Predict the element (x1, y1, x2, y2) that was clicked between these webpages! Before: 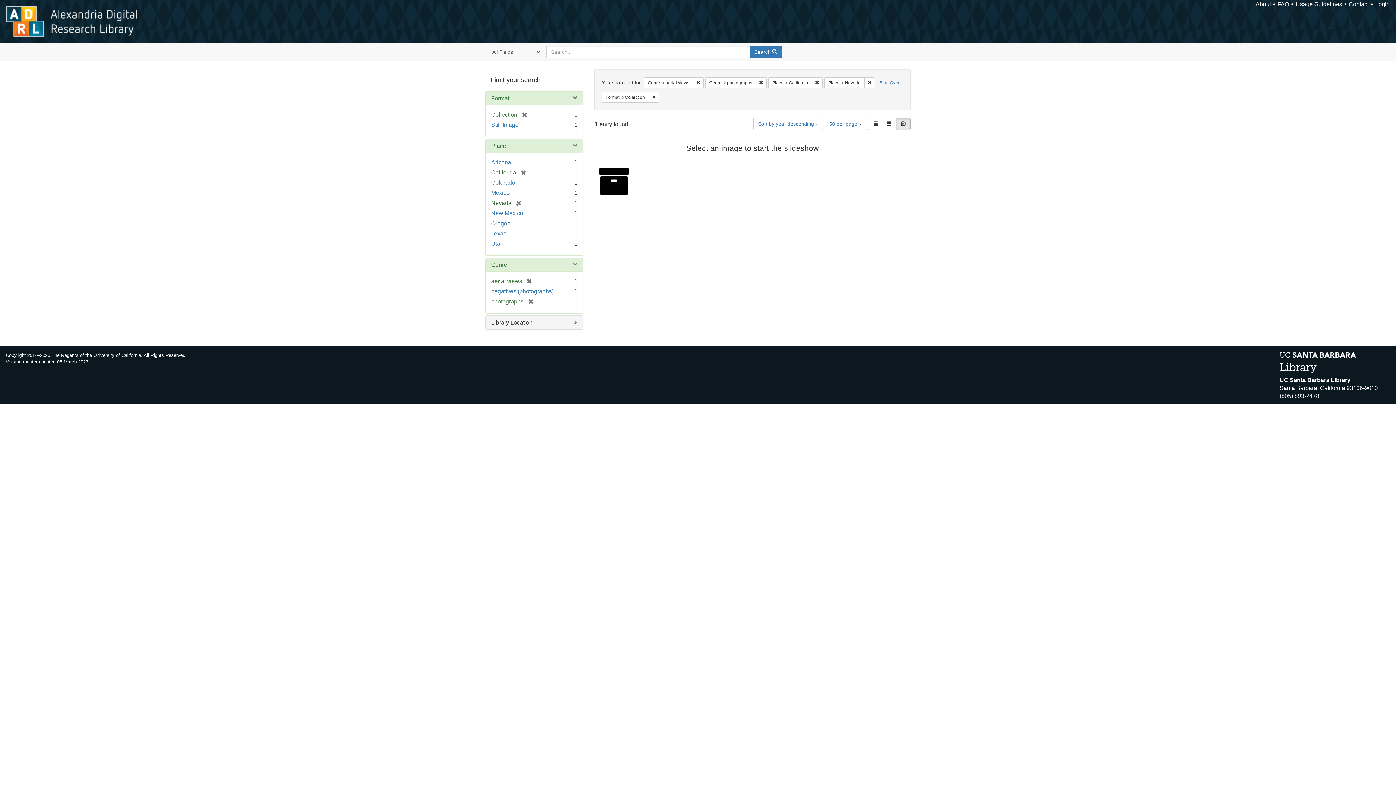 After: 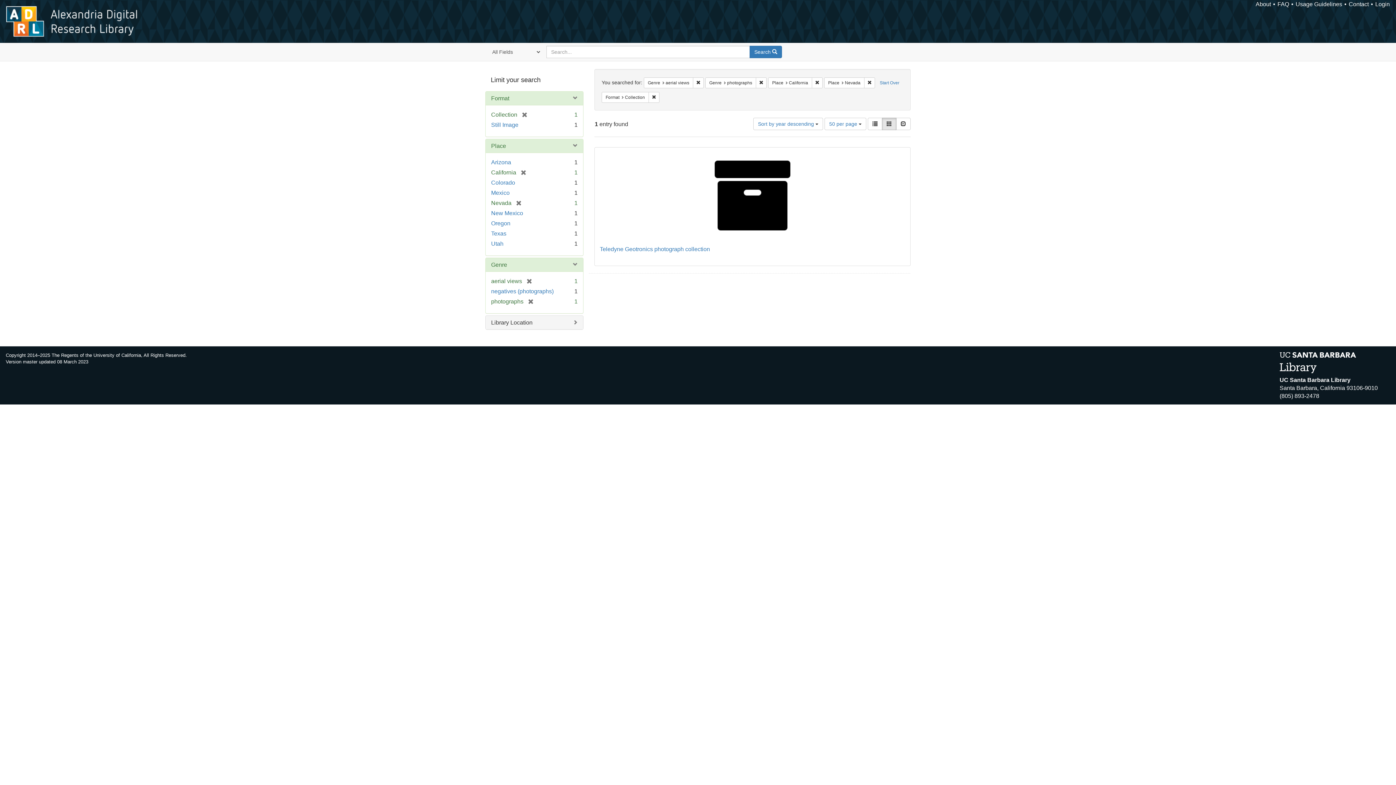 Action: label: Gallery bbox: (882, 117, 896, 130)